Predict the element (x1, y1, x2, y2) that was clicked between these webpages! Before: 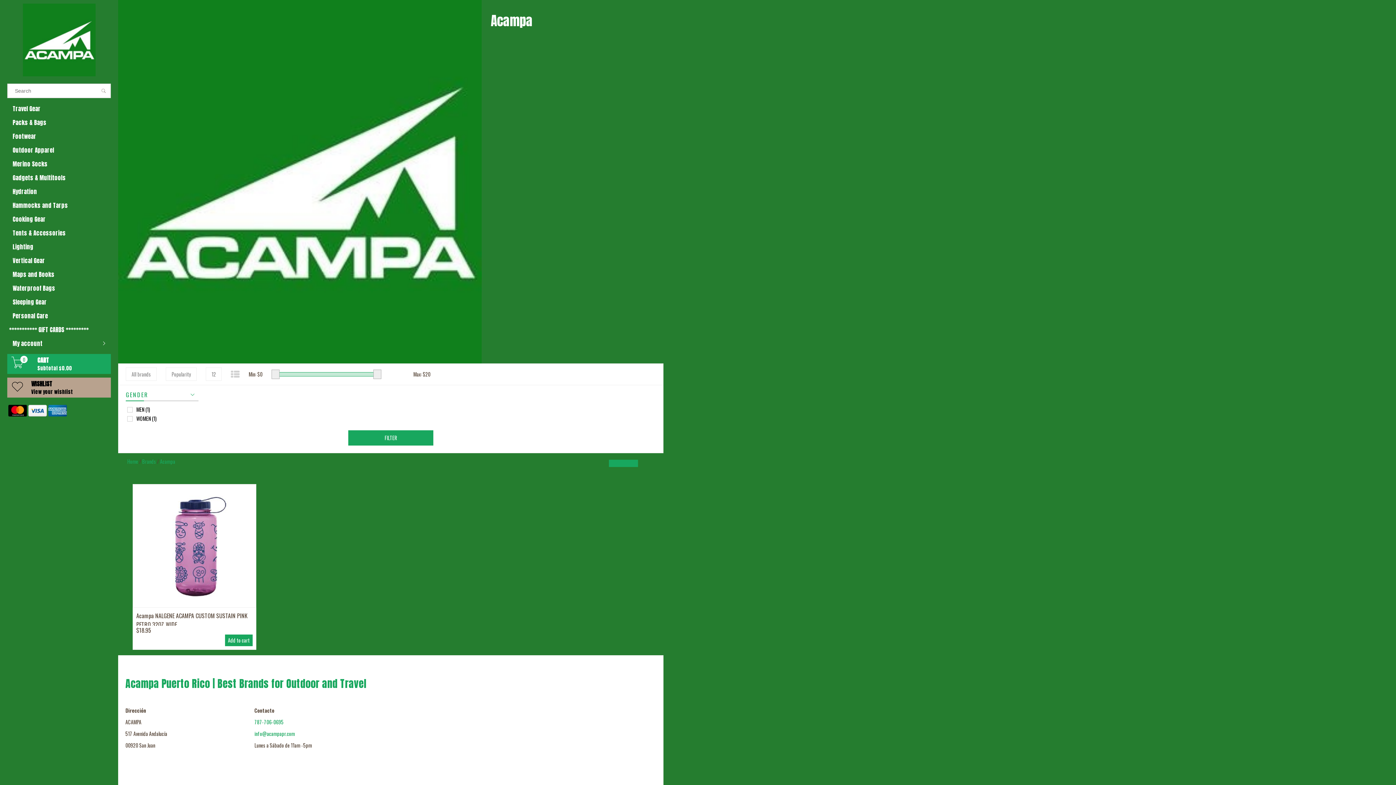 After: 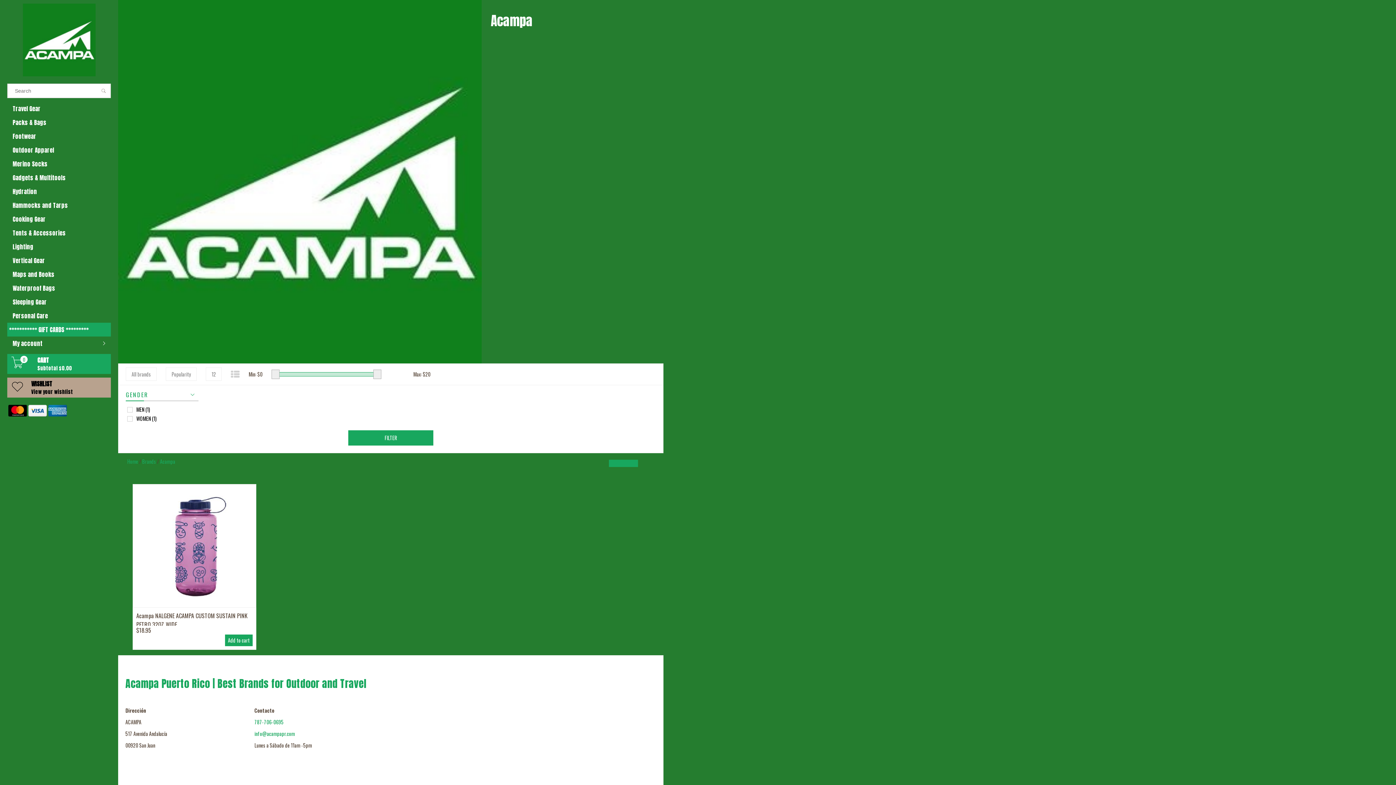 Action: label: *********** GIFT CARDS ********* bbox: (7, 322, 110, 336)